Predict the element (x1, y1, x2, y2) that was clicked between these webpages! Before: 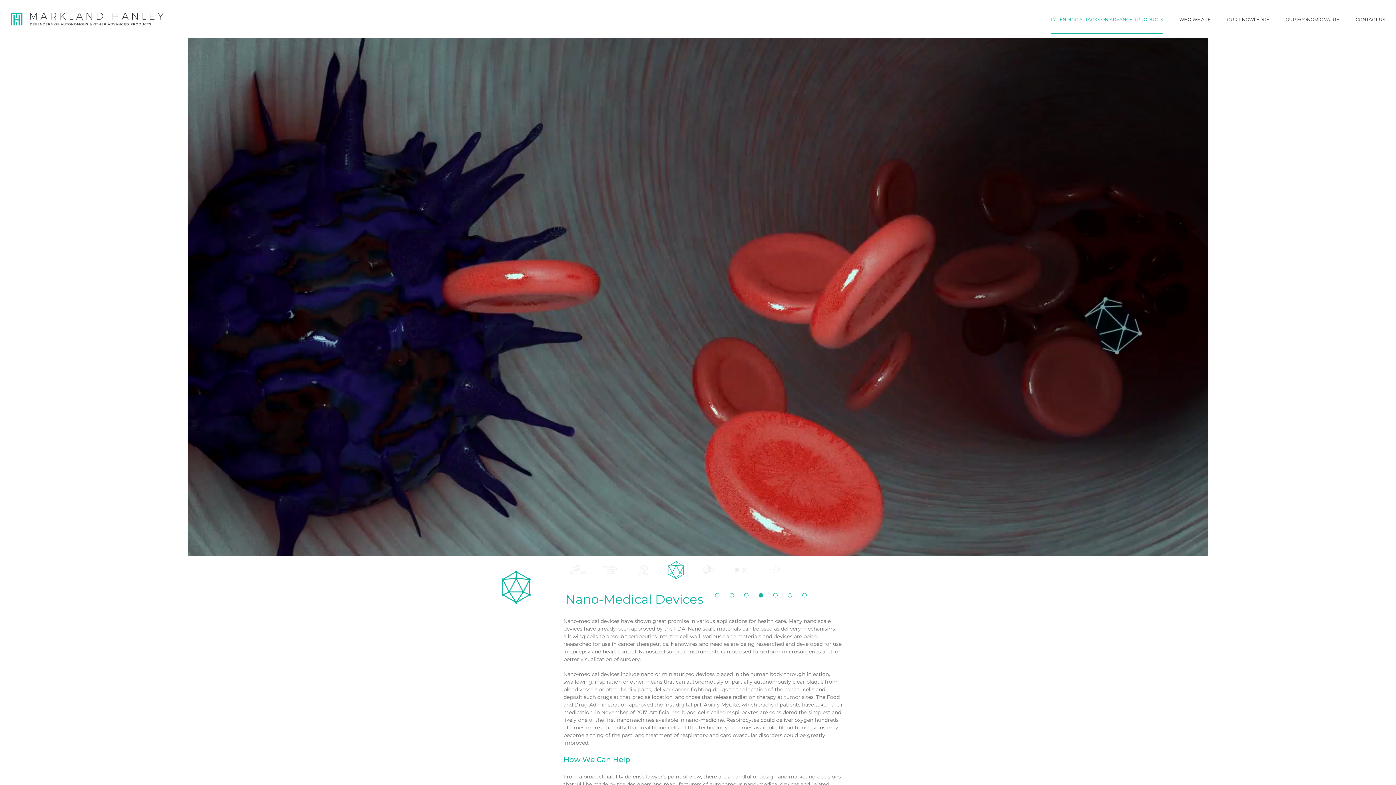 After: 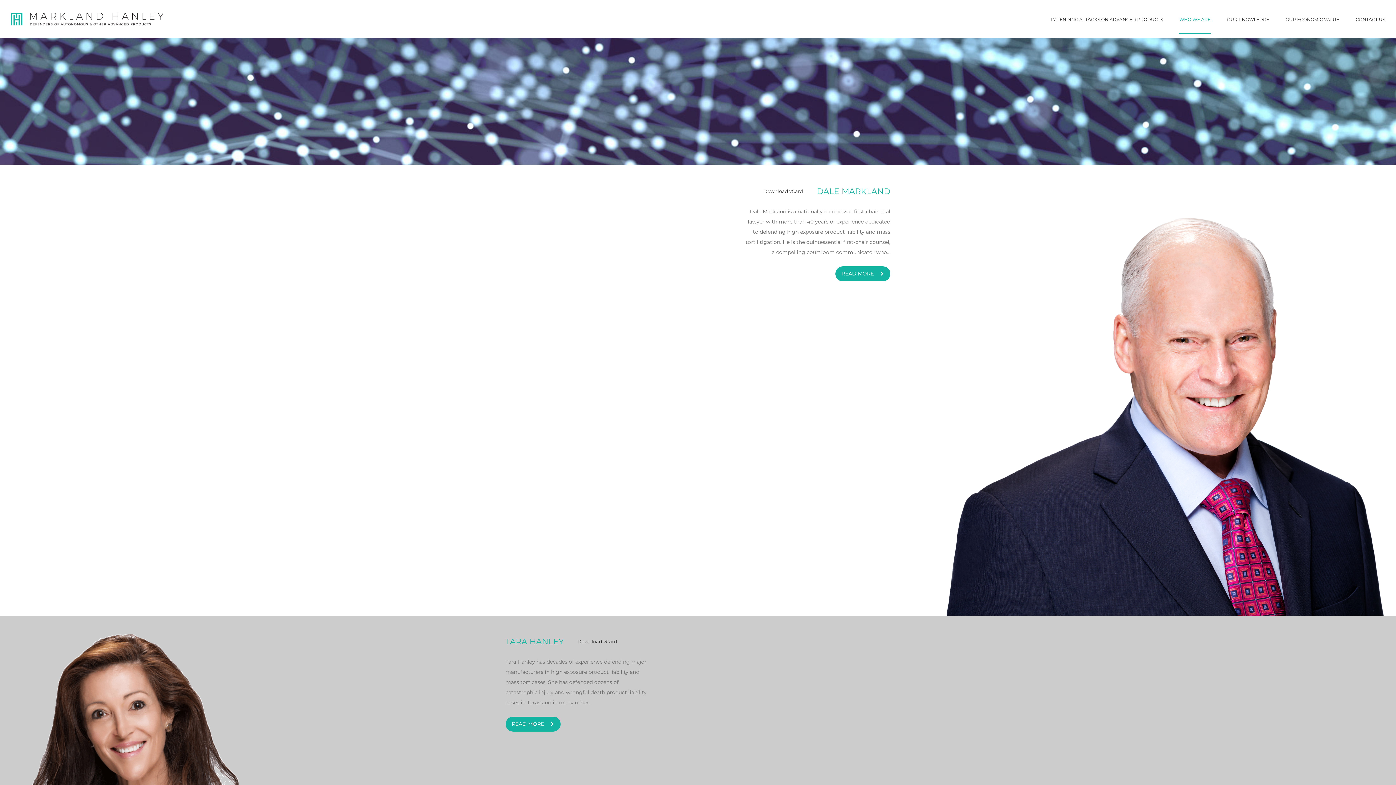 Action: bbox: (1179, 4, 1210, 33) label: WHO WE ARE